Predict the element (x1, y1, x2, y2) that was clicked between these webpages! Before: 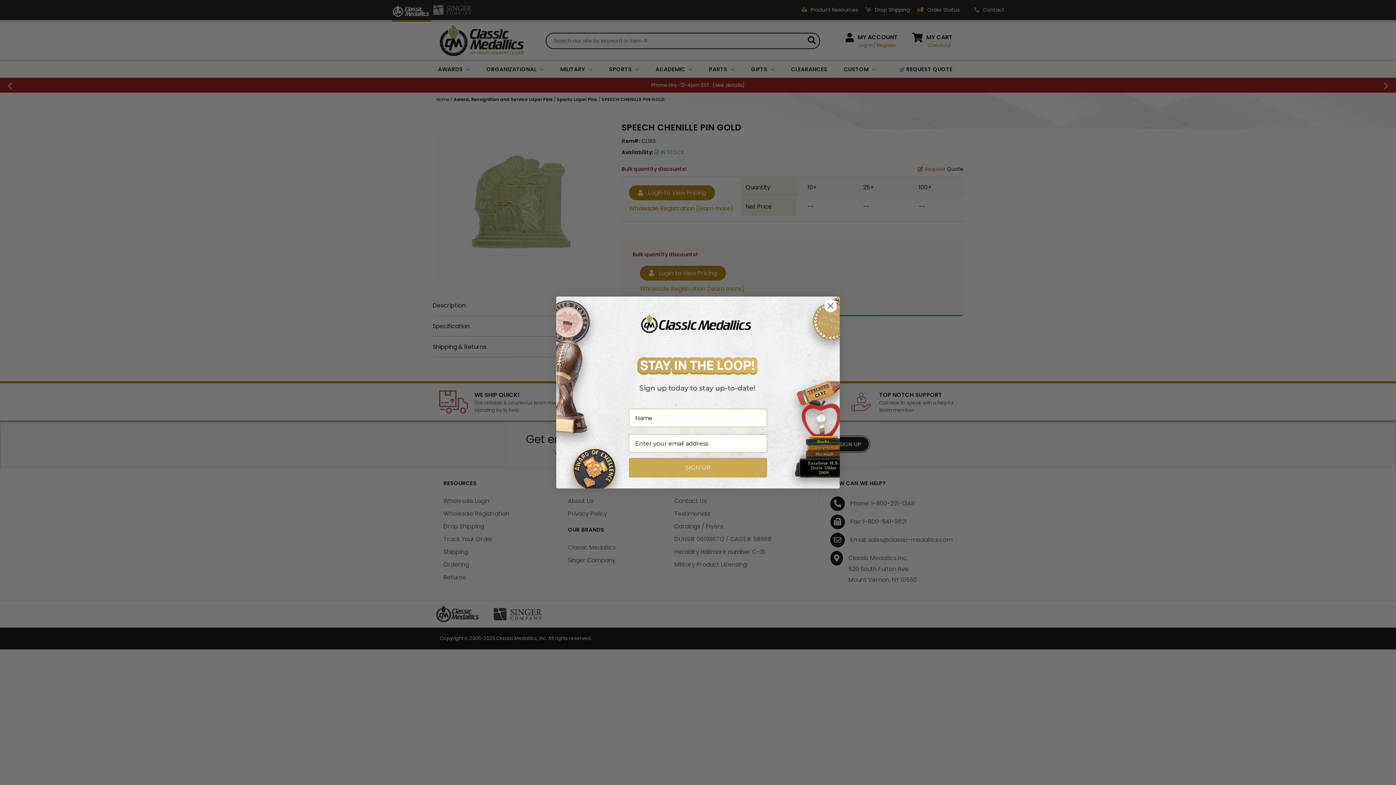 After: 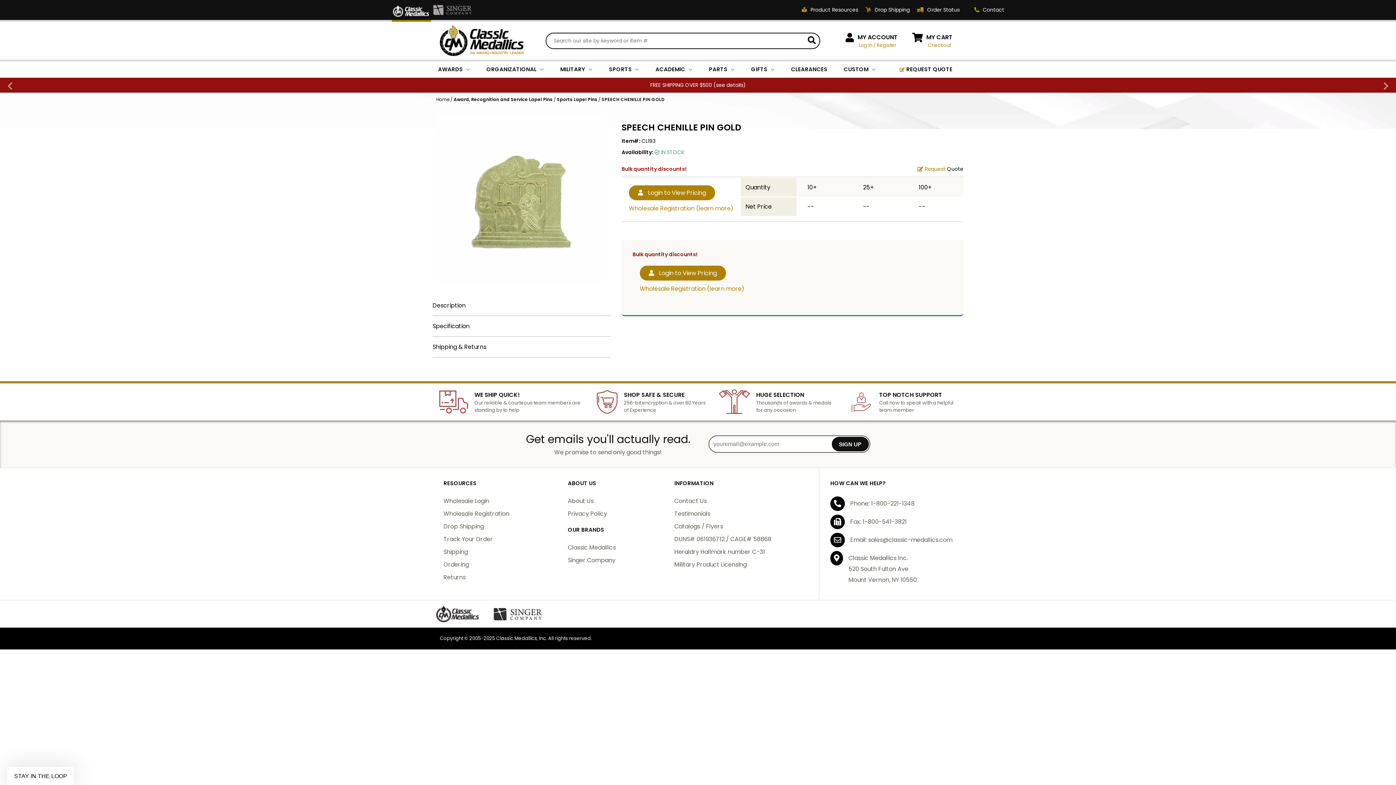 Action: label: Close dialog bbox: (824, 299, 837, 312)